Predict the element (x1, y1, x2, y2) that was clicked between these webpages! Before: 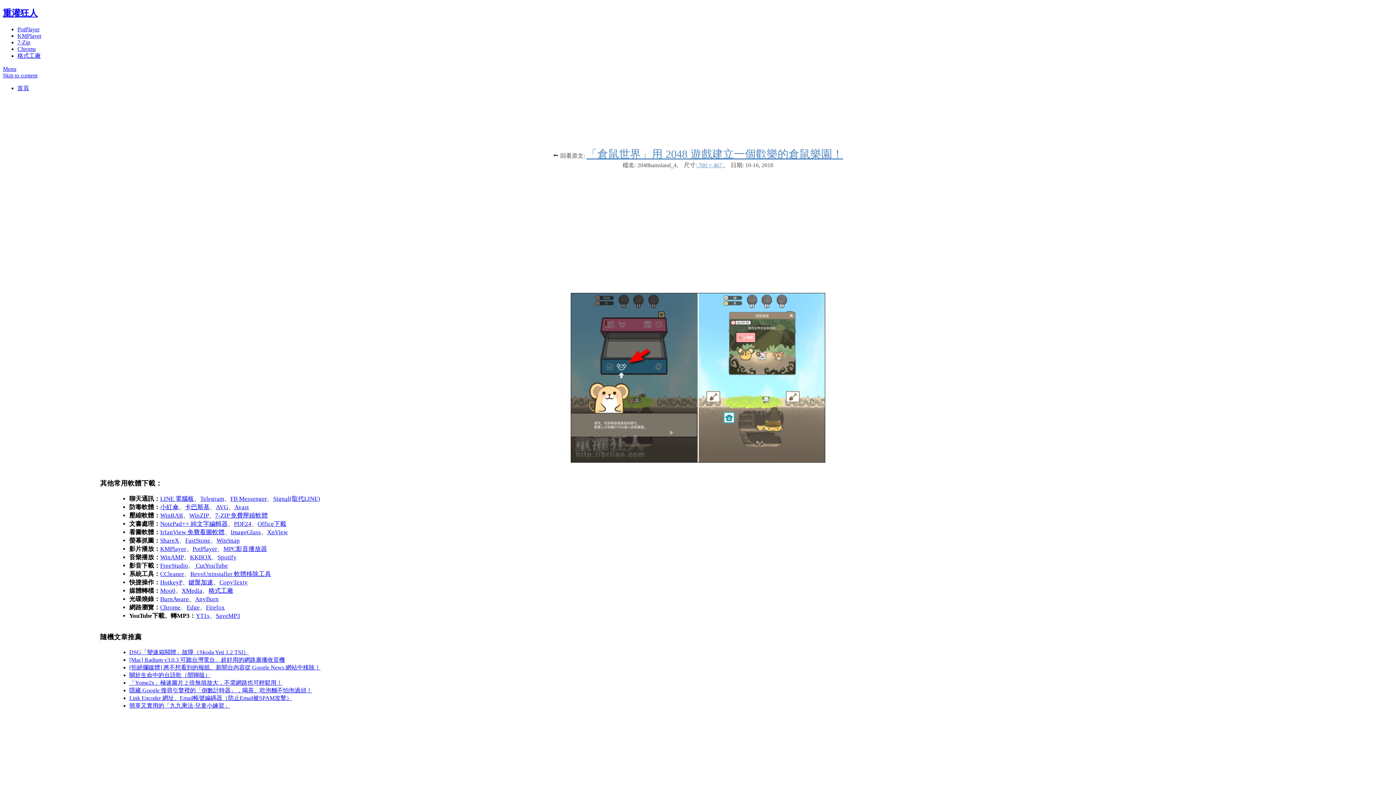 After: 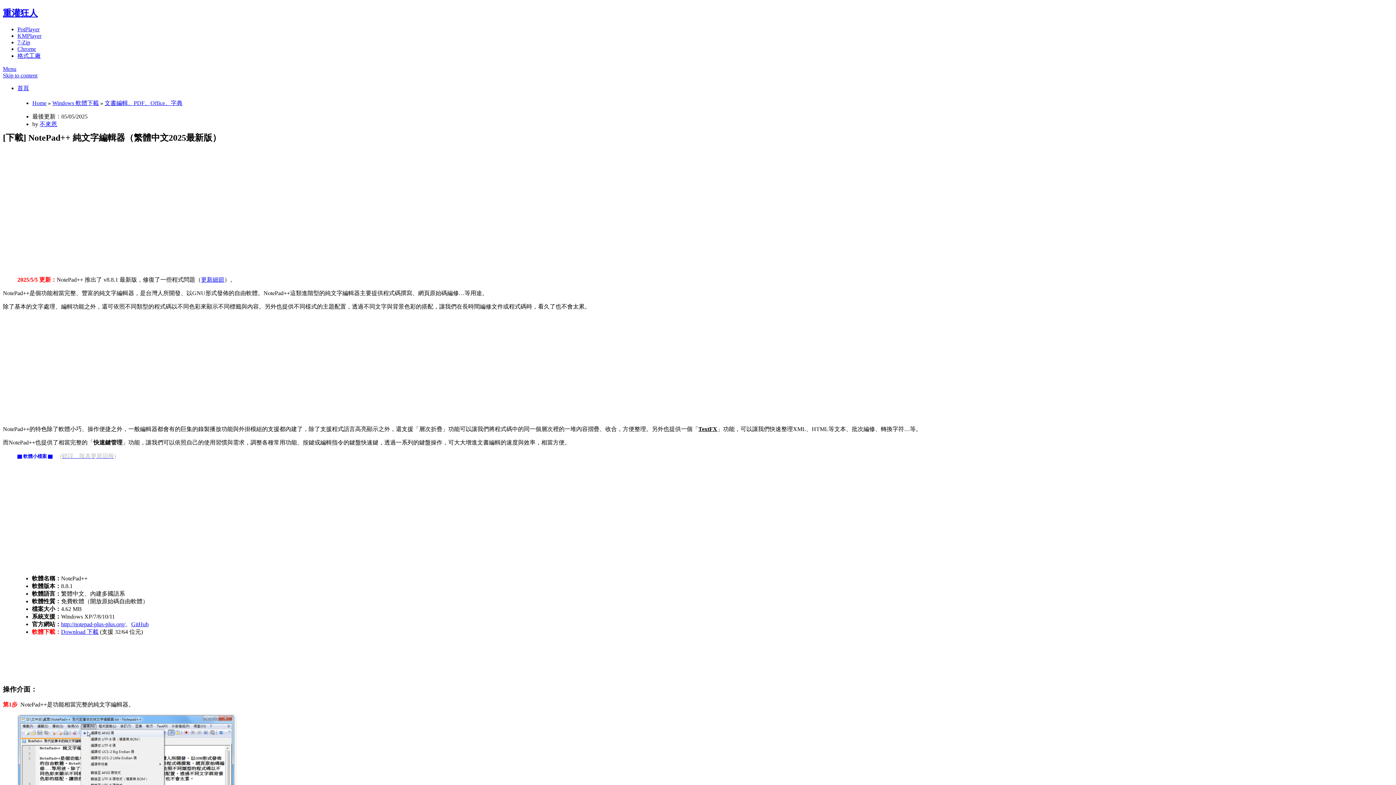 Action: bbox: (160, 520, 227, 527) label: NotePad++ 純文字編輯器